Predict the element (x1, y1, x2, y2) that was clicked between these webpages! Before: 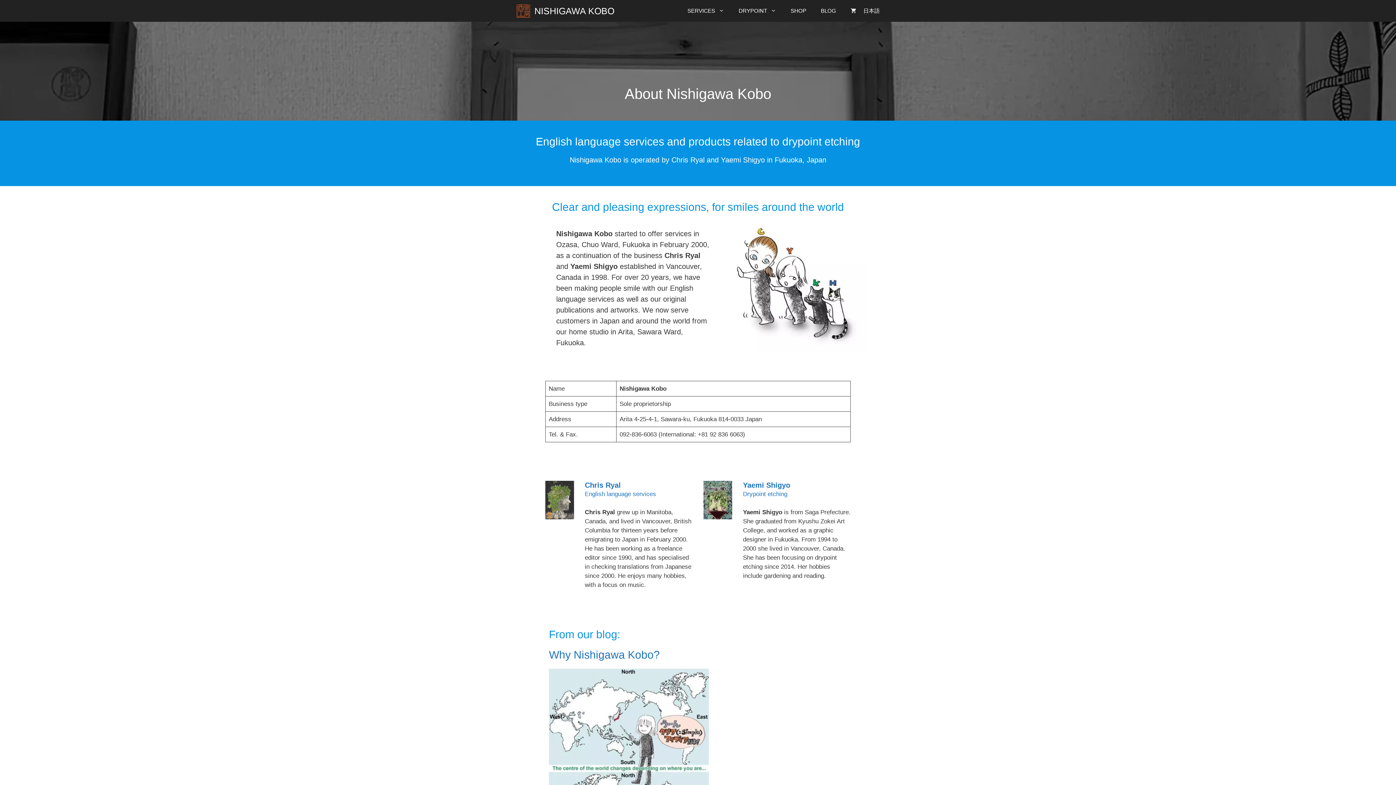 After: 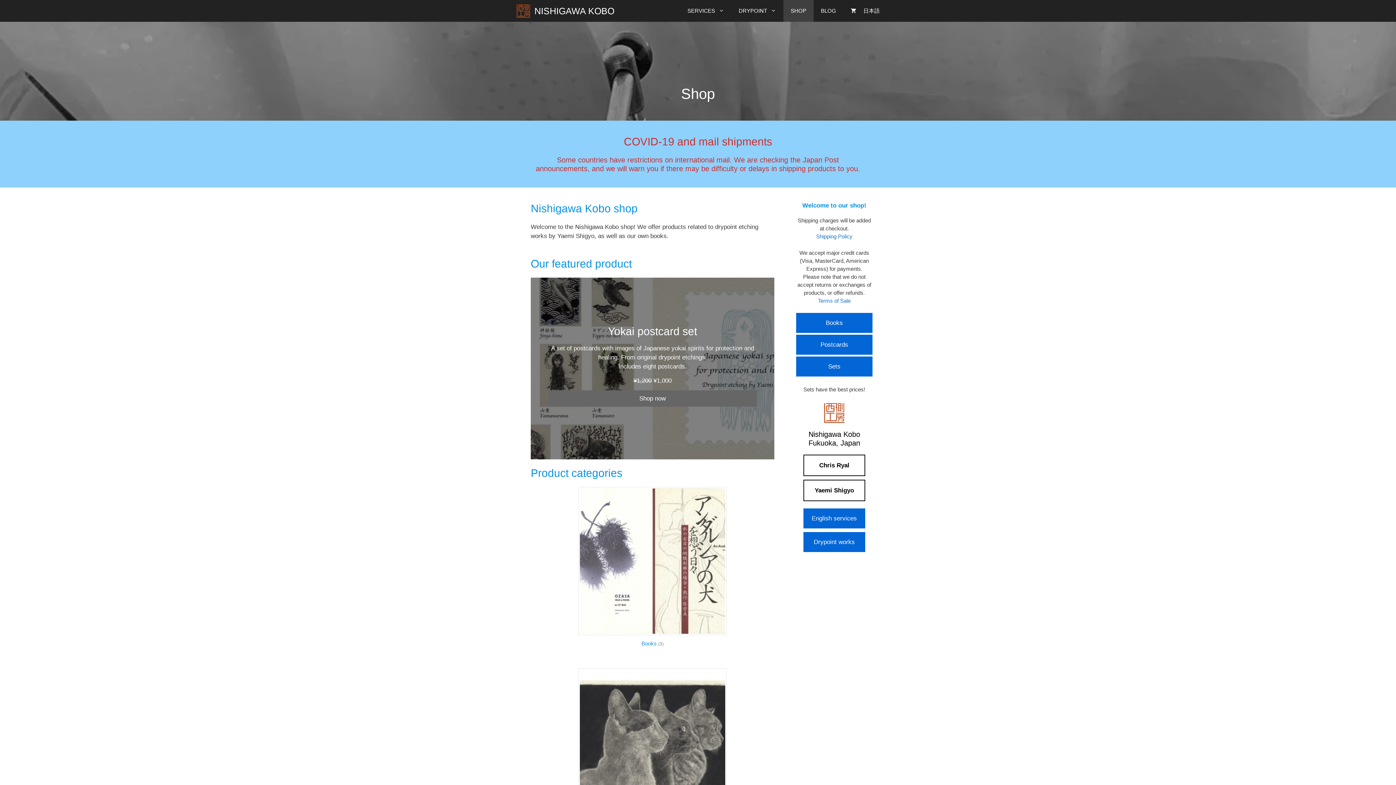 Action: bbox: (783, 0, 813, 21) label: SHOP